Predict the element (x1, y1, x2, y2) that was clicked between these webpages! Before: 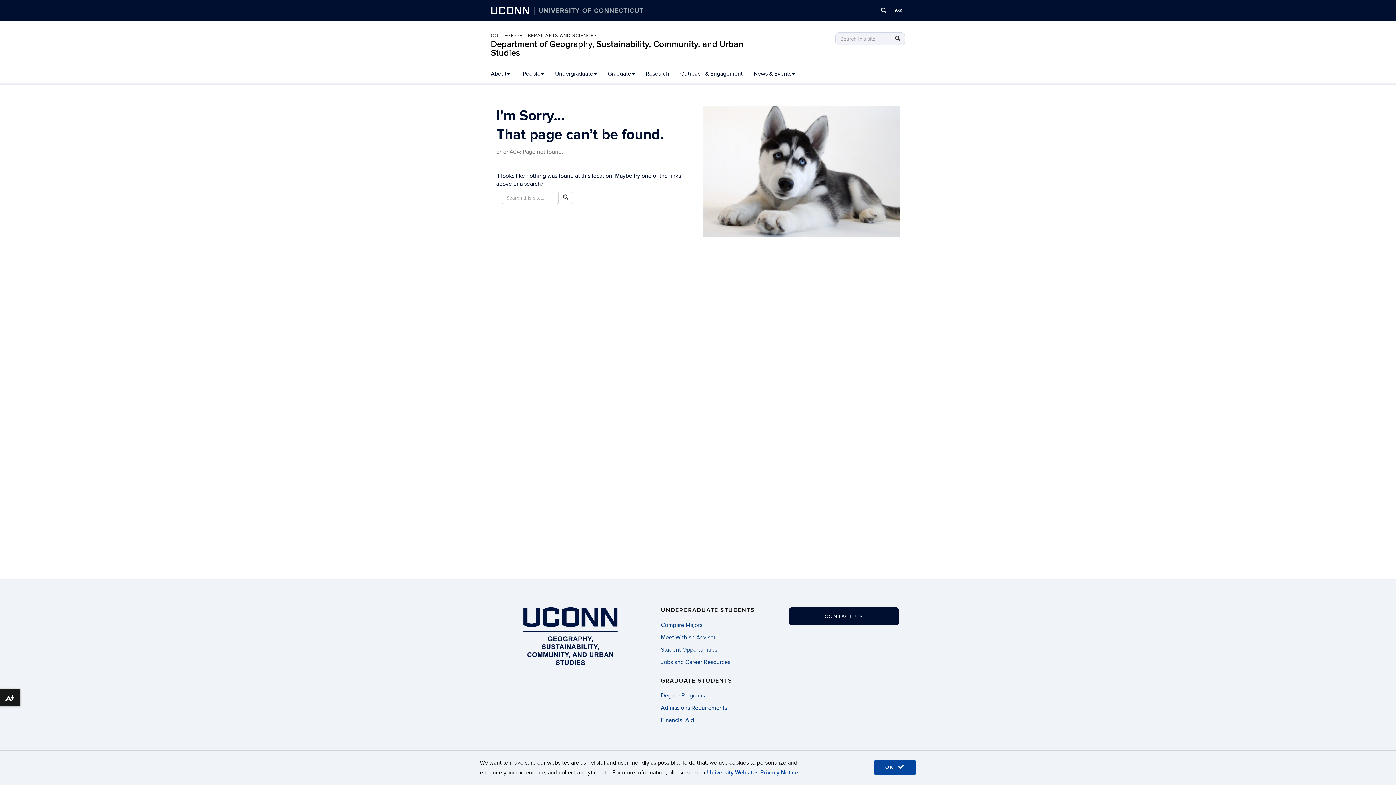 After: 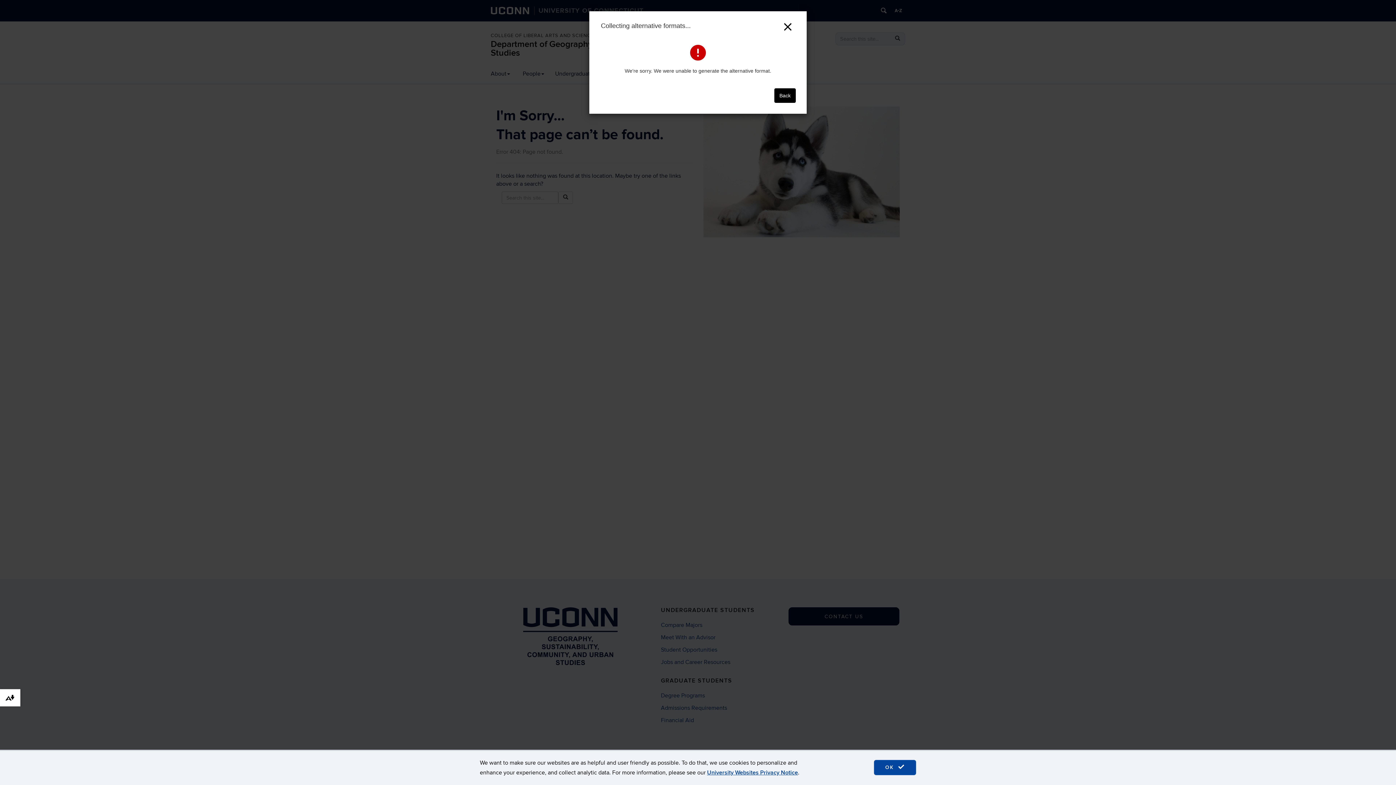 Action: label: Download alternative formats ... bbox: (0, 689, 20, 706)